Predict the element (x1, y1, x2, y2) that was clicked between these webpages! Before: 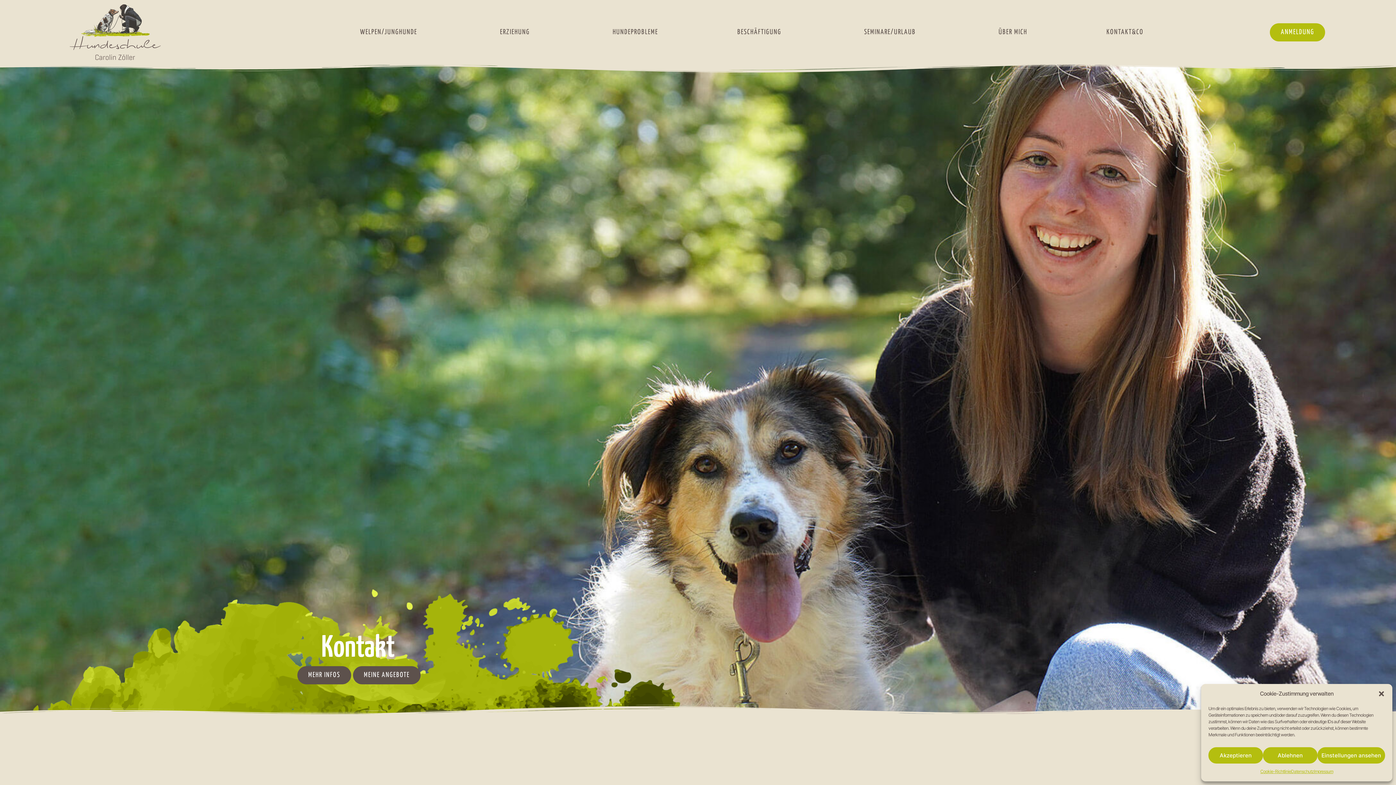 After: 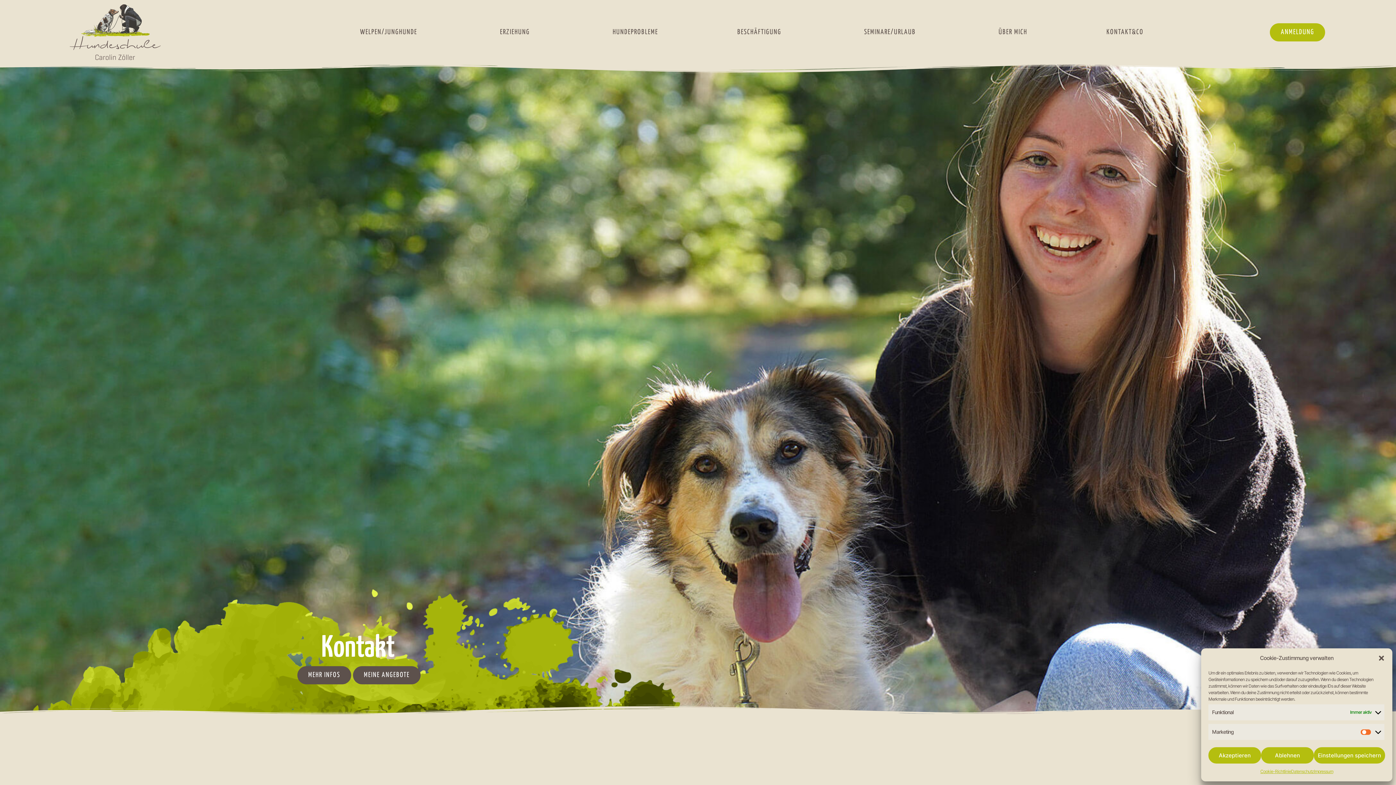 Action: label: Einstellungen ansehen bbox: (1317, 747, 1385, 764)